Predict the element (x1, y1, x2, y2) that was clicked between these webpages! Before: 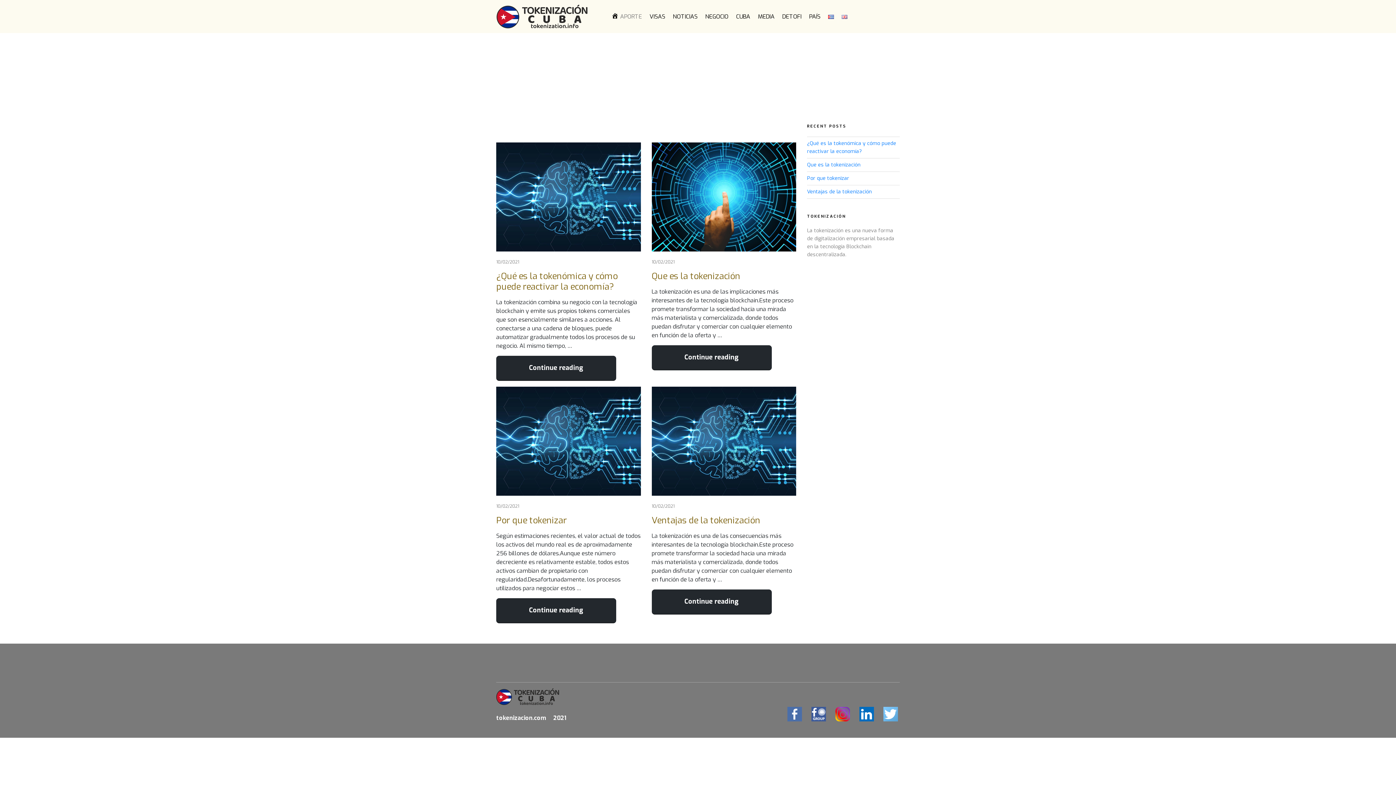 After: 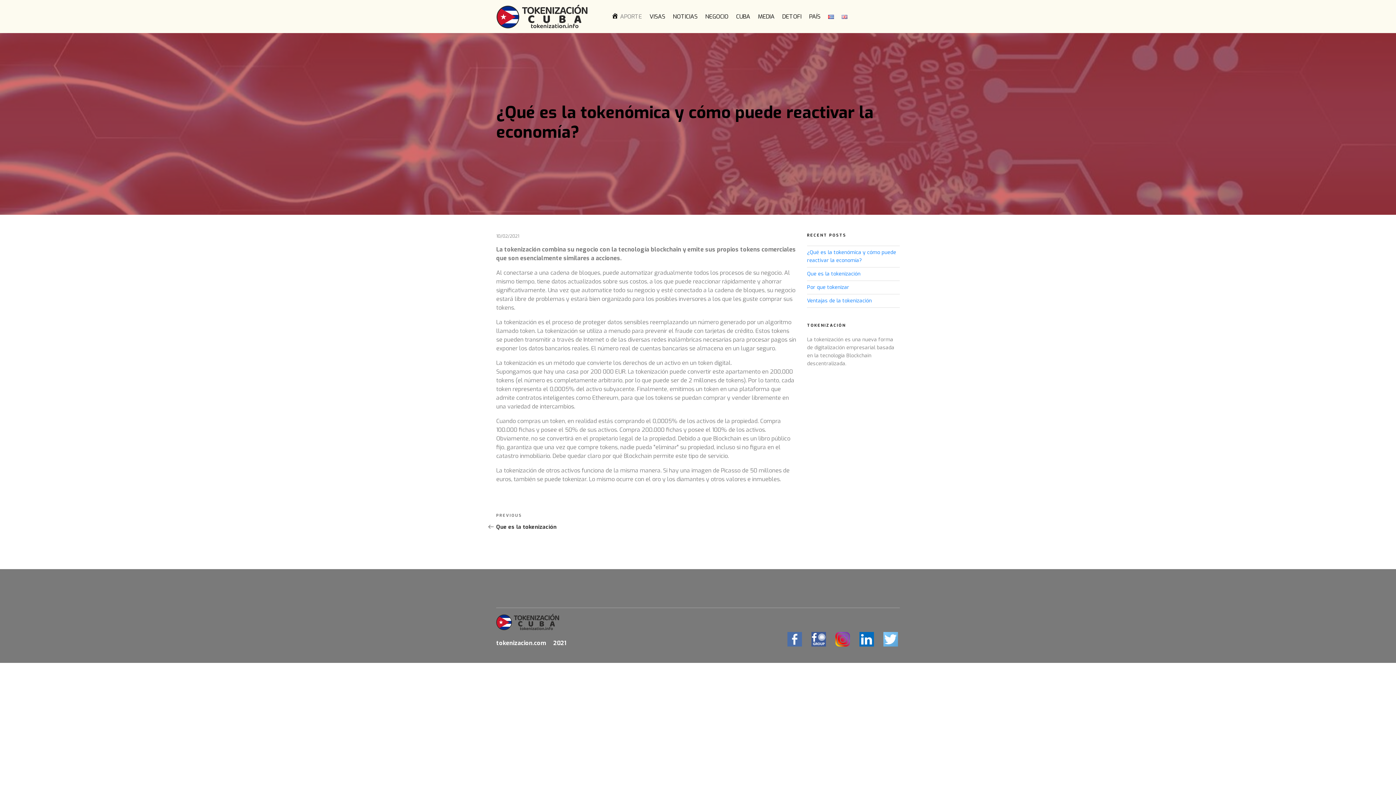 Action: bbox: (496, 356, 616, 381) label: Continue reading
"¿Qué es la tokenómica y cómo puede reactivar la economía?"